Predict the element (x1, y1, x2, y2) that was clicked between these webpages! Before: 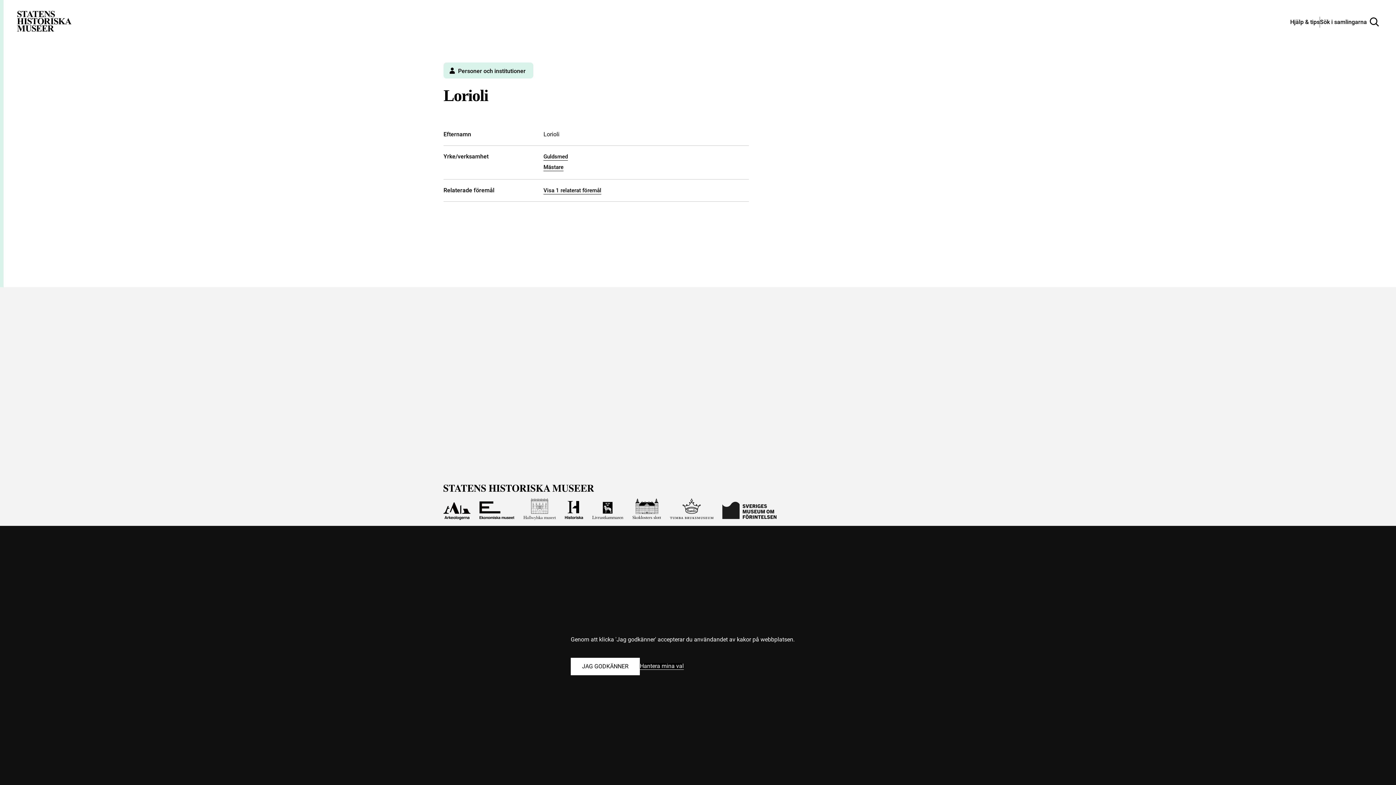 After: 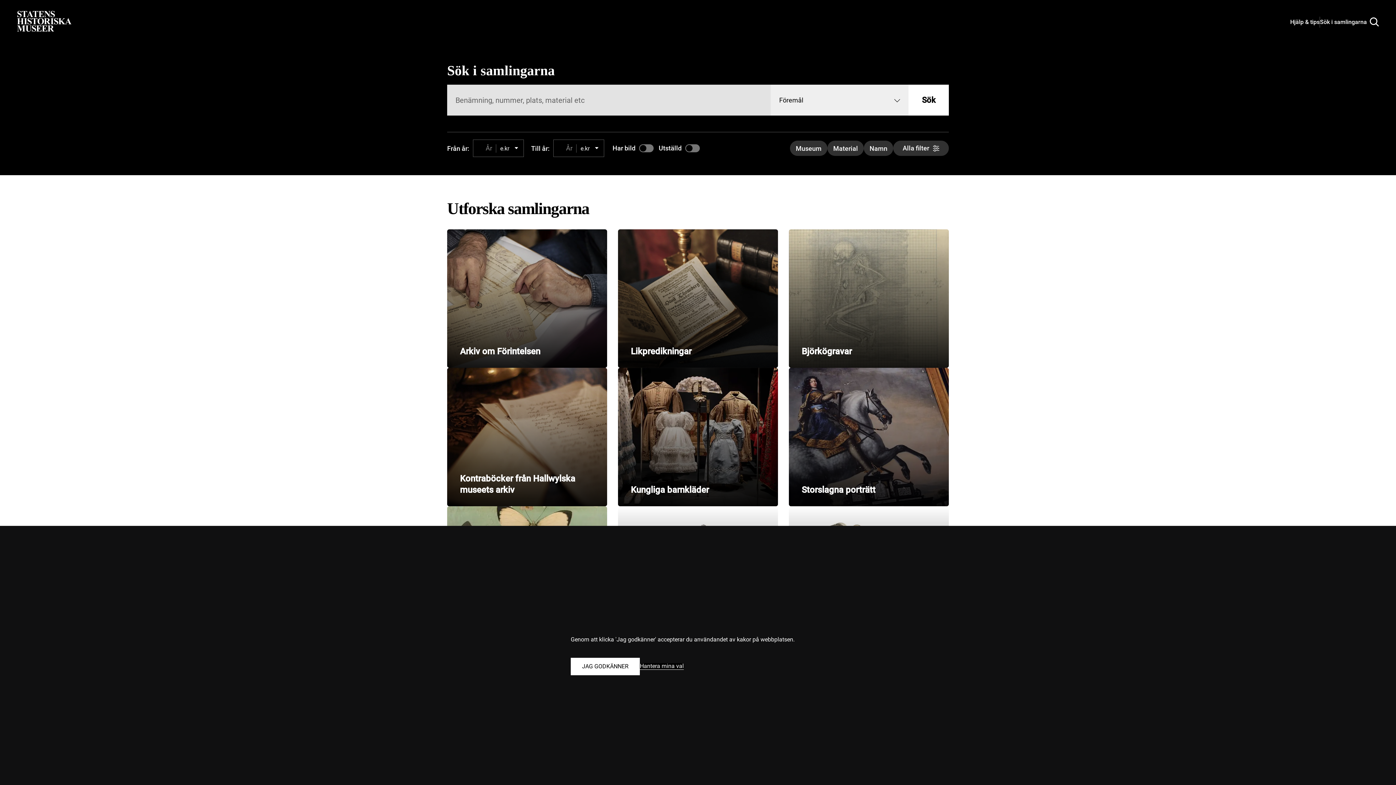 Action: bbox: (17, 10, 71, 30) label: Statens historiska museer, Sök i samlingarna - startsida